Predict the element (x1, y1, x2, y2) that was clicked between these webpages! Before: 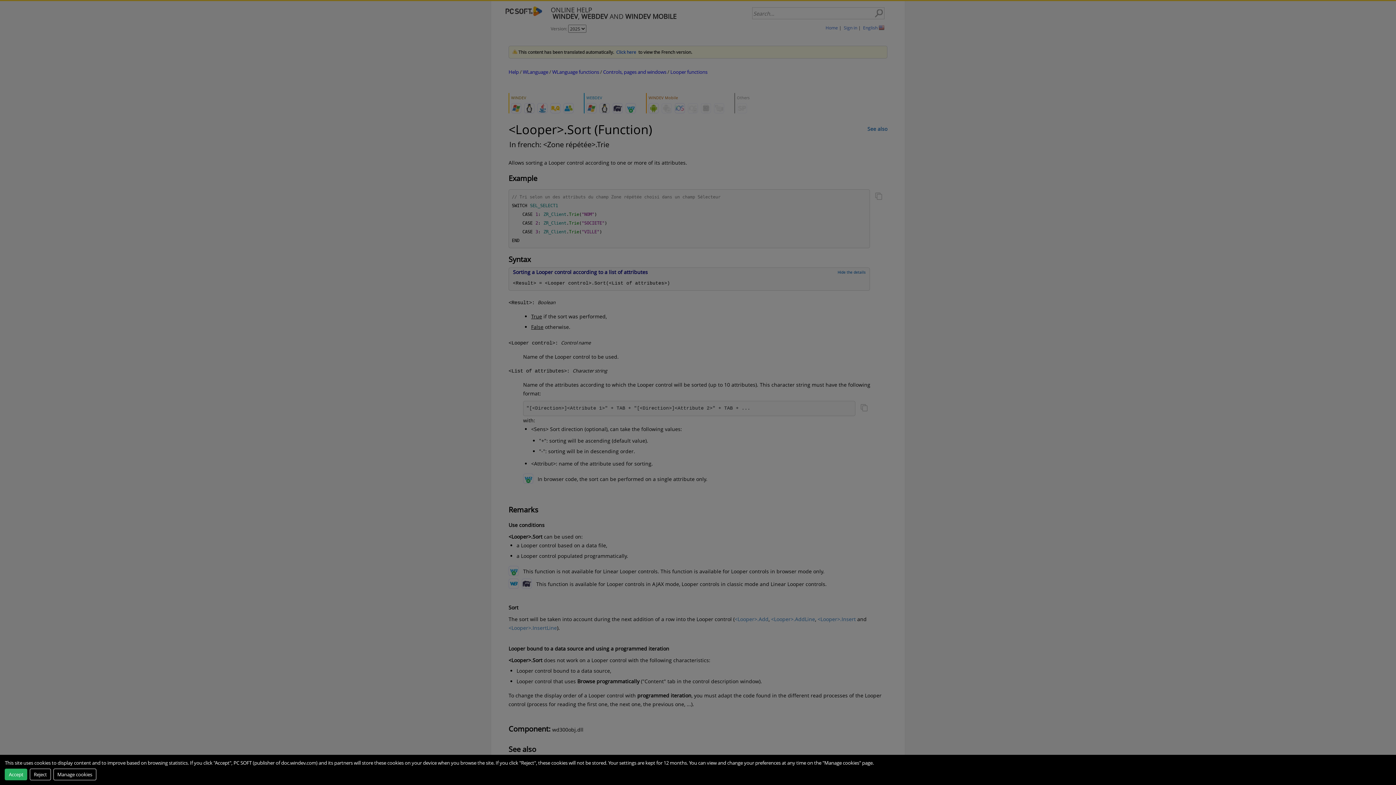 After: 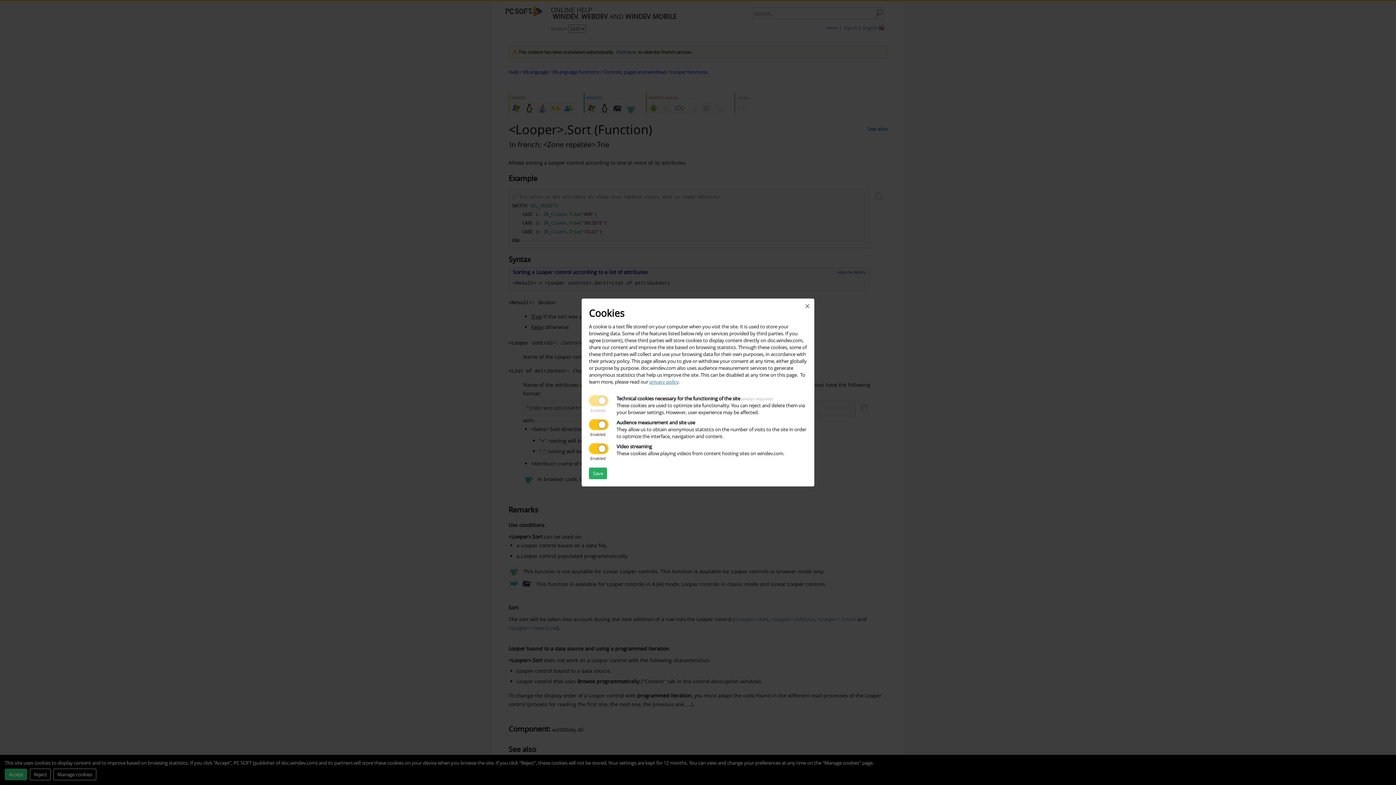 Action: bbox: (53, 768, 96, 780) label: Manage cookies